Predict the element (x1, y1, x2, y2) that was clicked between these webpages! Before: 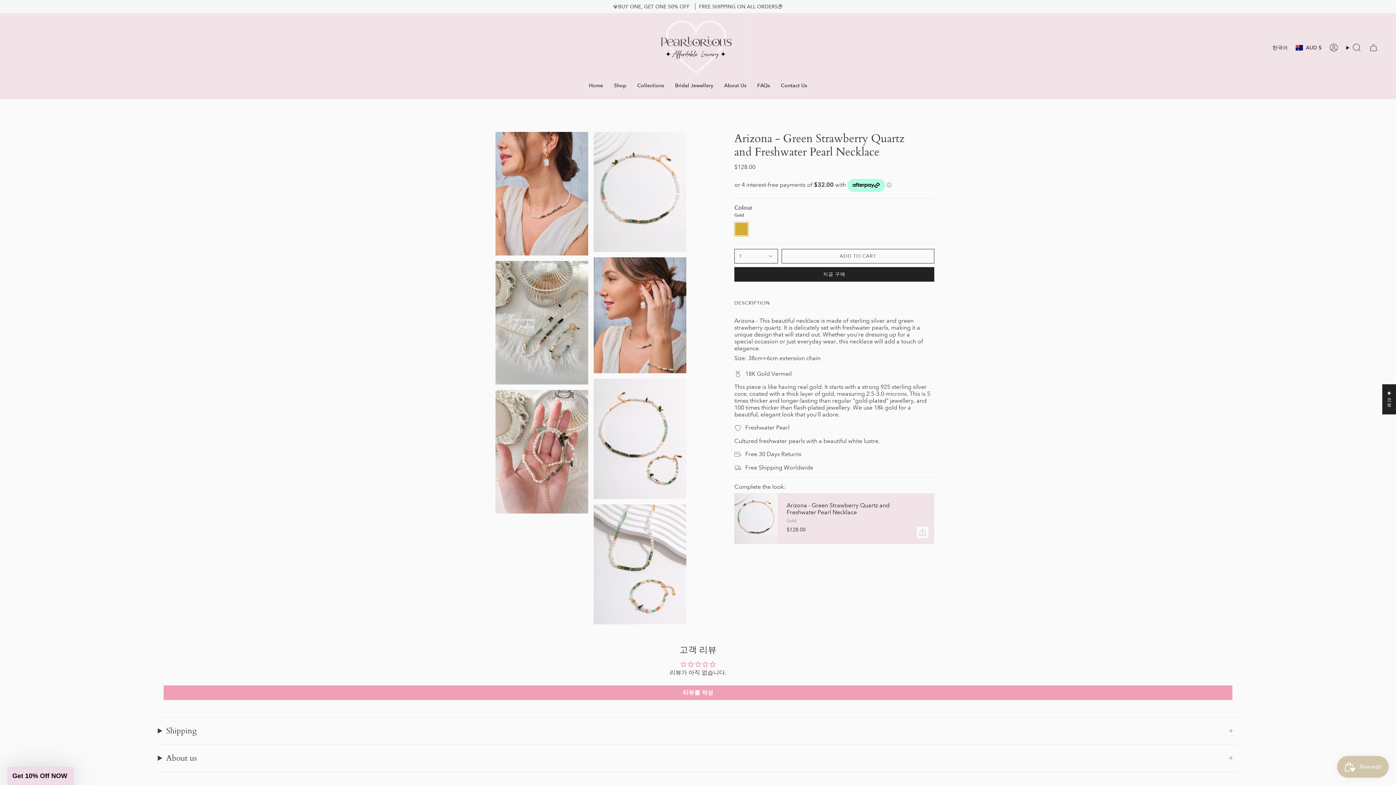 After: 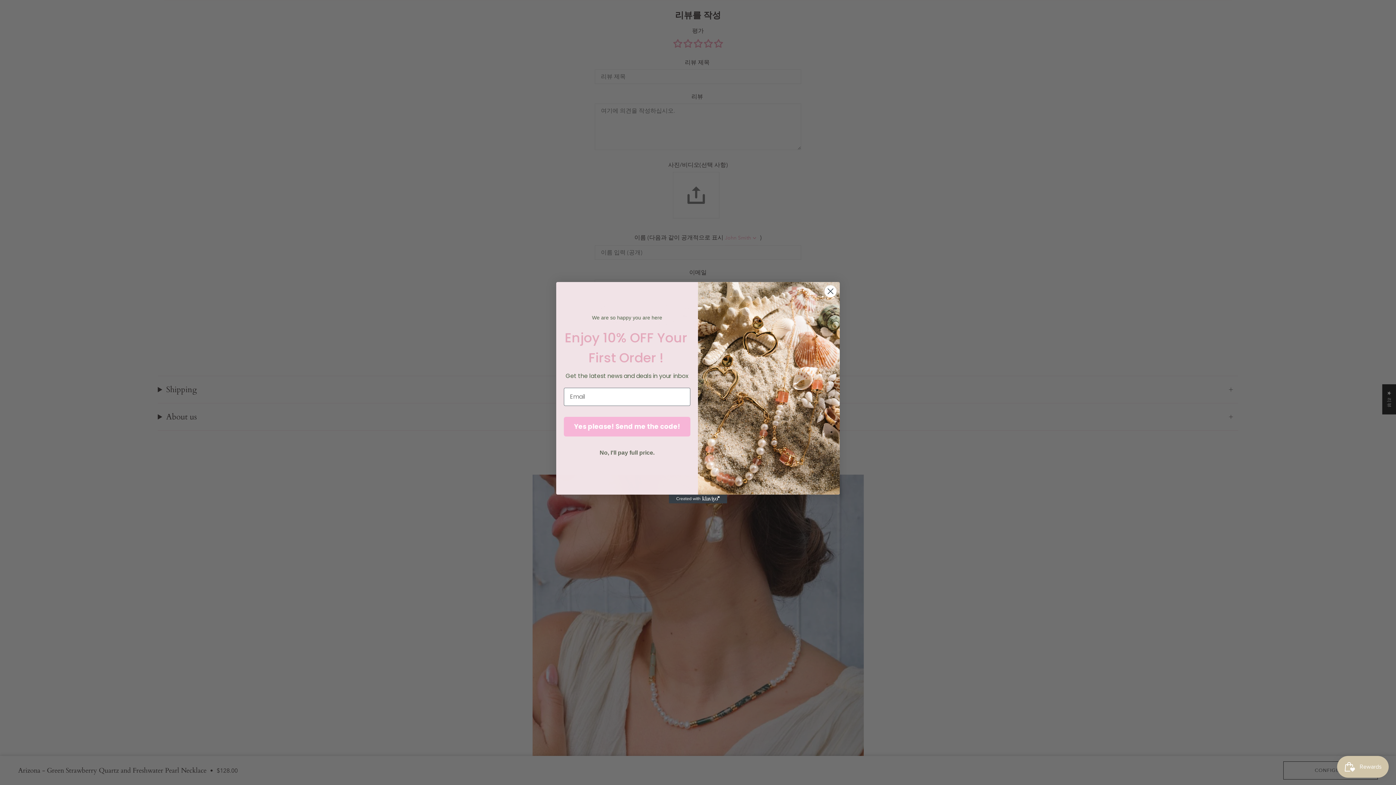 Action: bbox: (163, 685, 1232, 700) label: 리뷰를 작성